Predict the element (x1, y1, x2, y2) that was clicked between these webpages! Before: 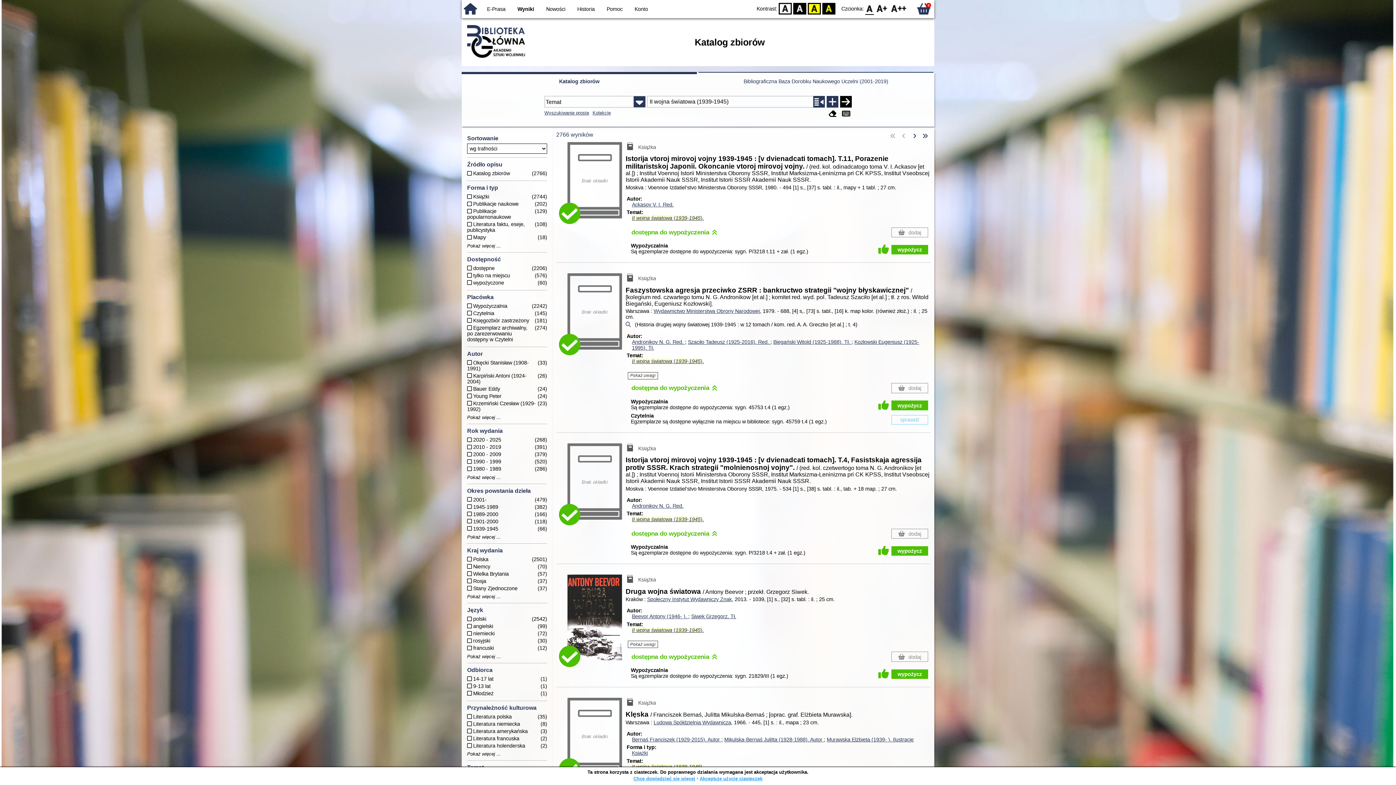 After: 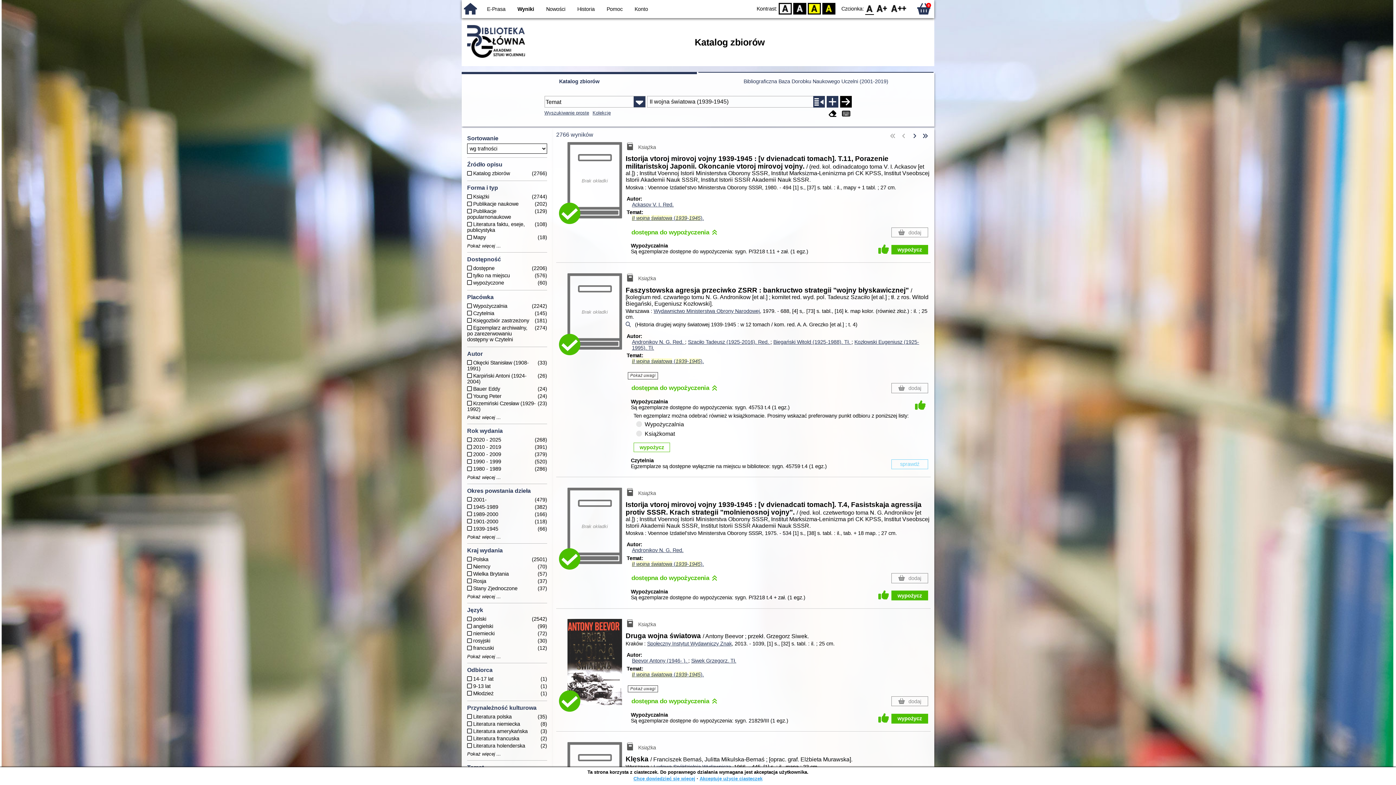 Action: bbox: (891, 400, 928, 410) label: wypożycz